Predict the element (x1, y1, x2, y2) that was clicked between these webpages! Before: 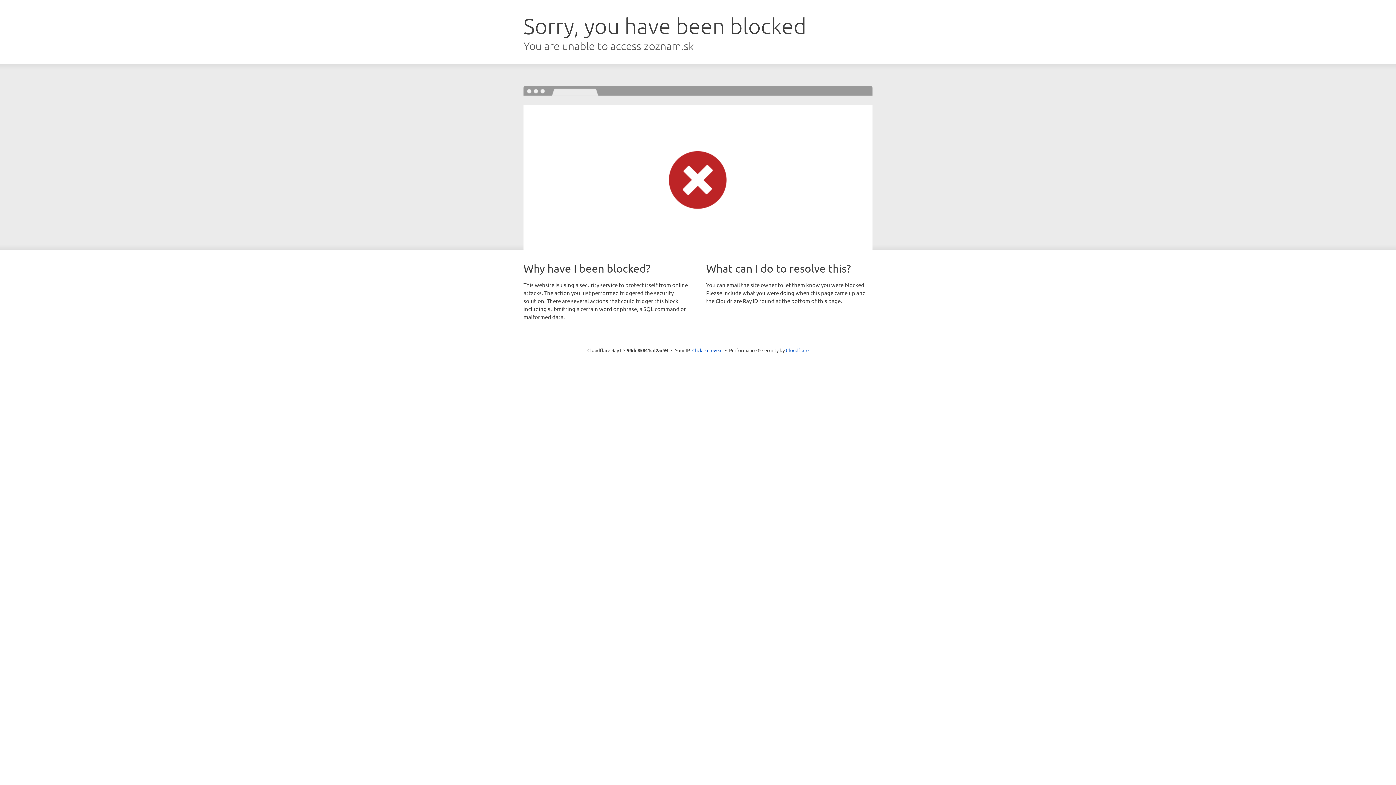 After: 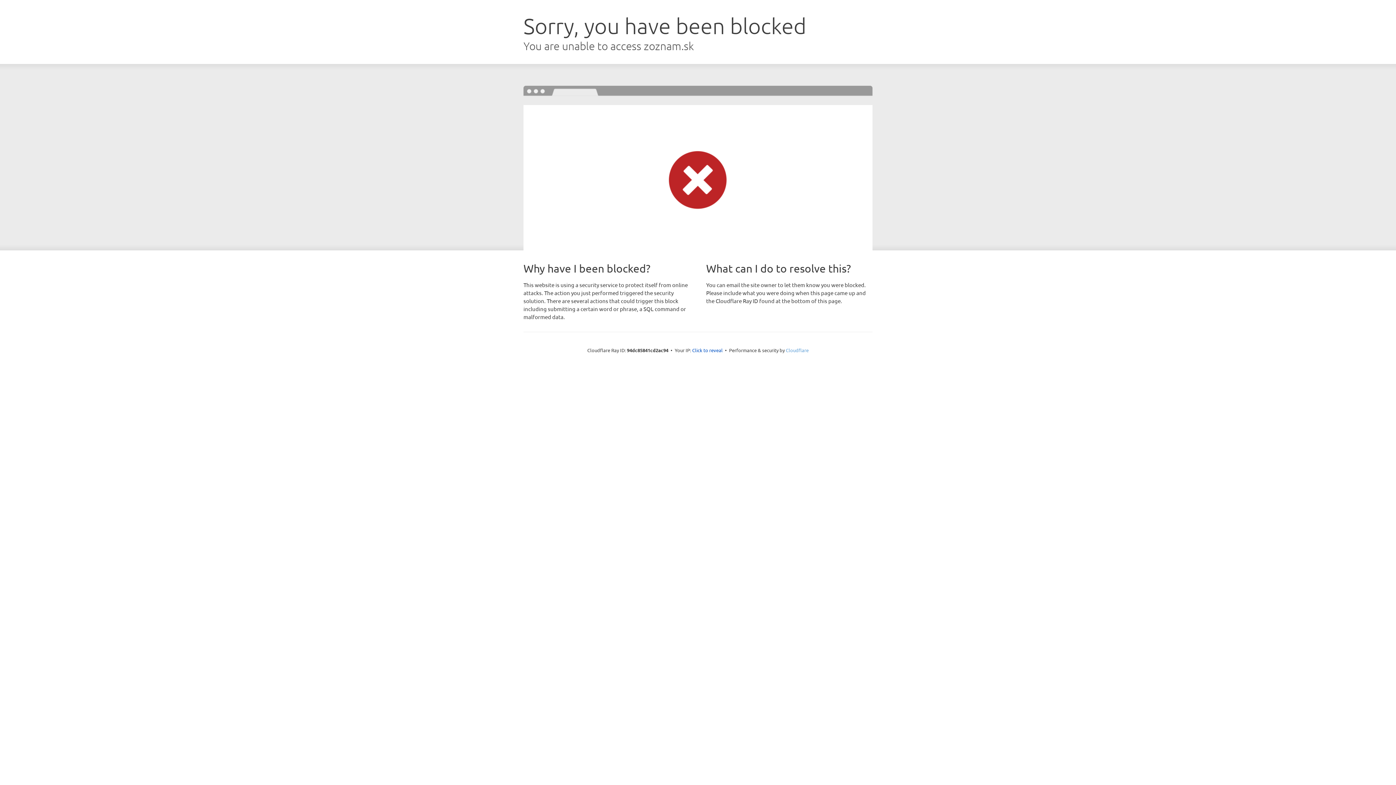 Action: label: Cloudflare bbox: (786, 347, 808, 353)